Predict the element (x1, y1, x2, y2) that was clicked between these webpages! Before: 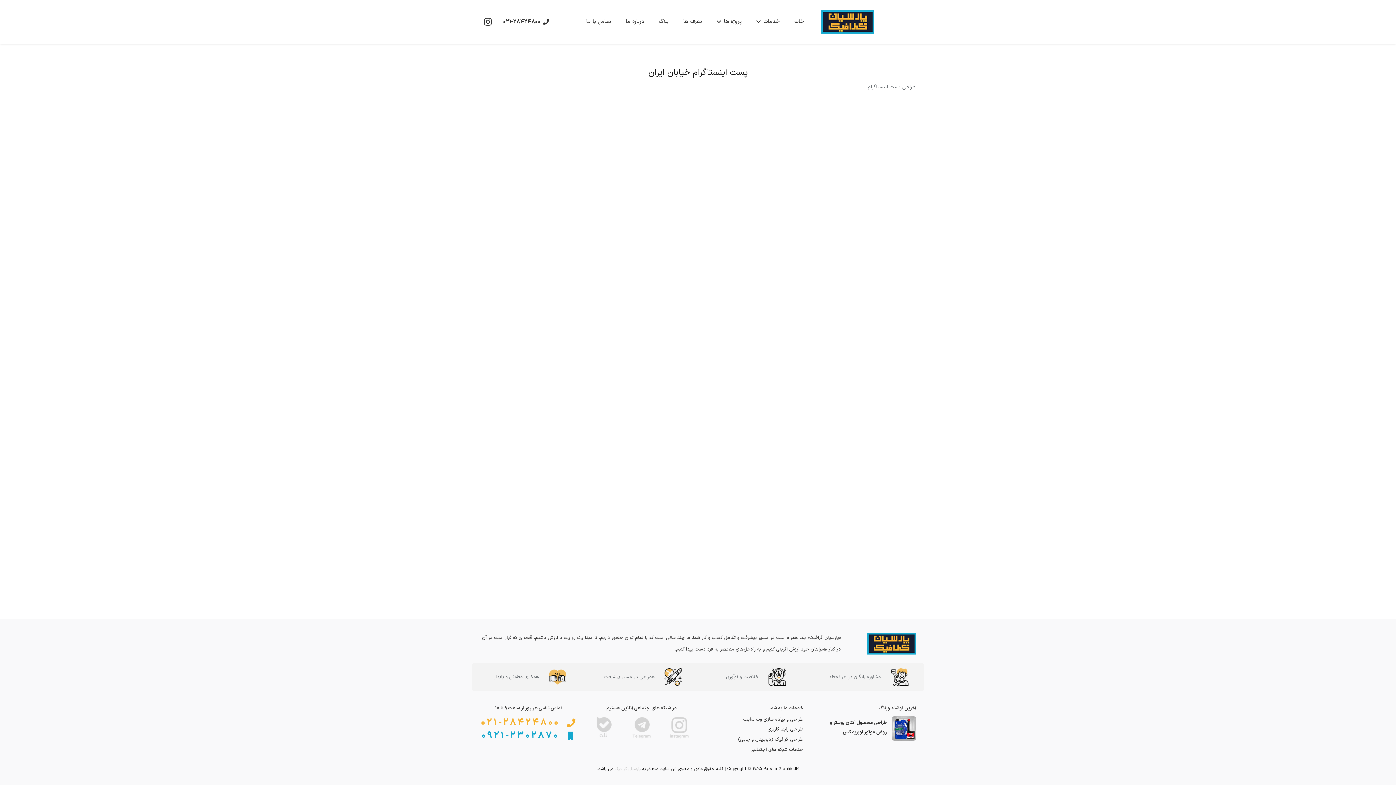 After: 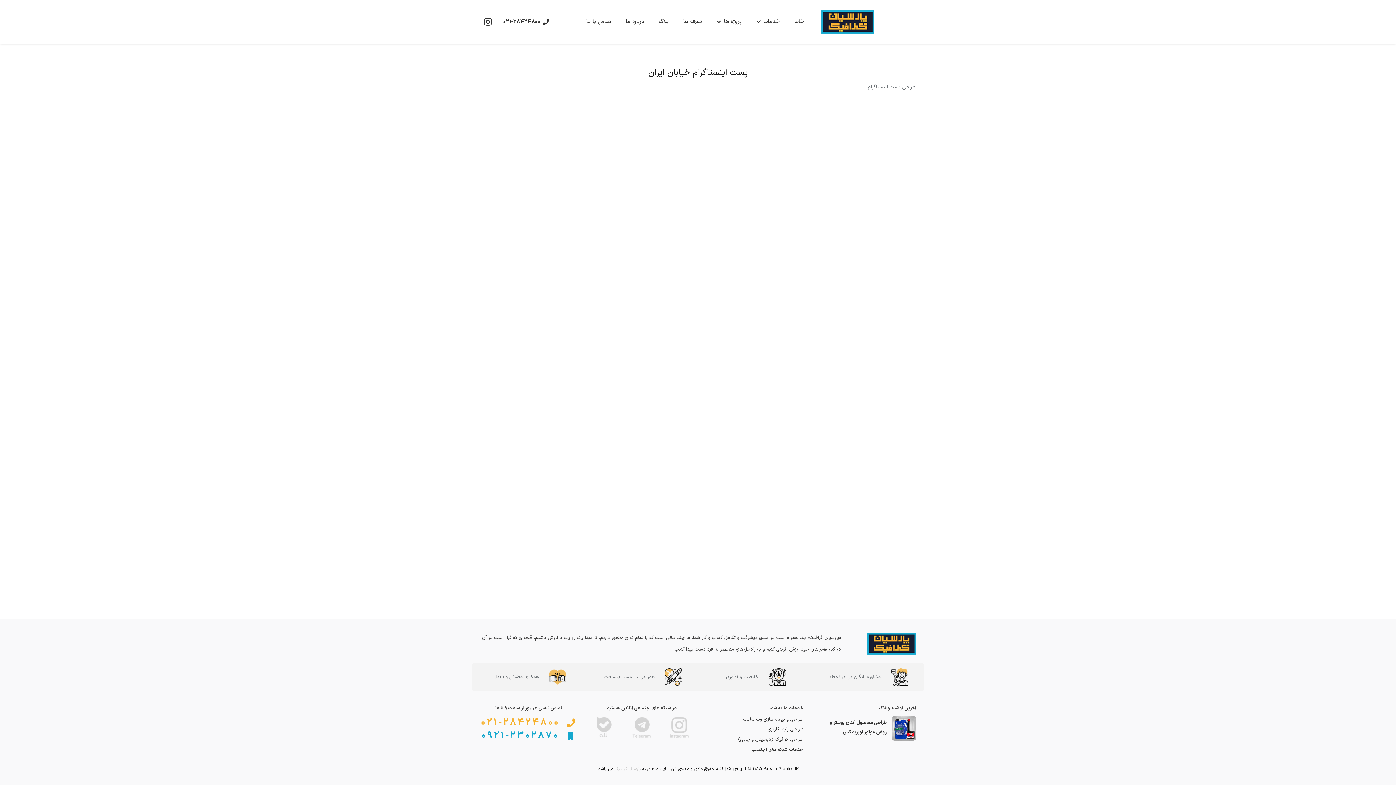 Action: label: خدمات شبکه های اجتماعی bbox: (750, 746, 803, 753)